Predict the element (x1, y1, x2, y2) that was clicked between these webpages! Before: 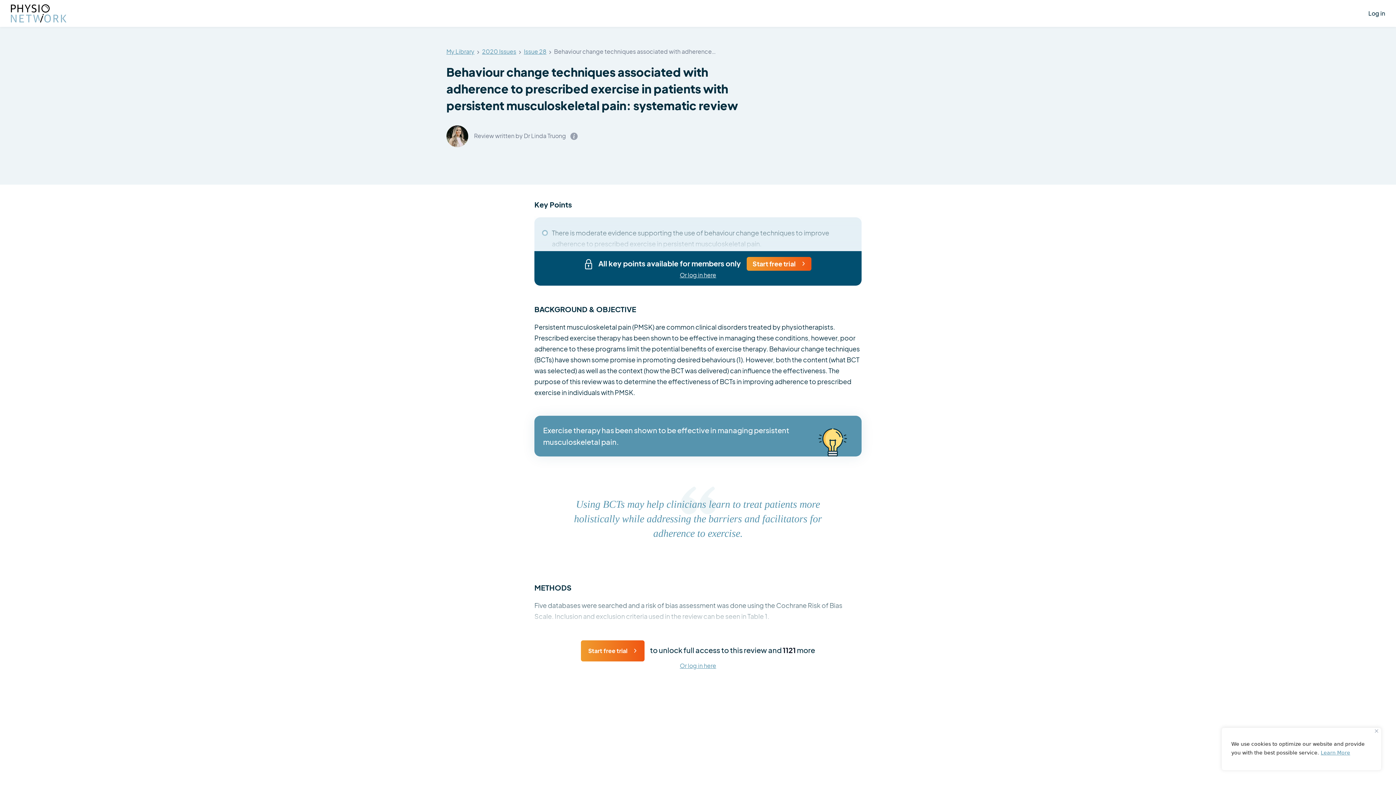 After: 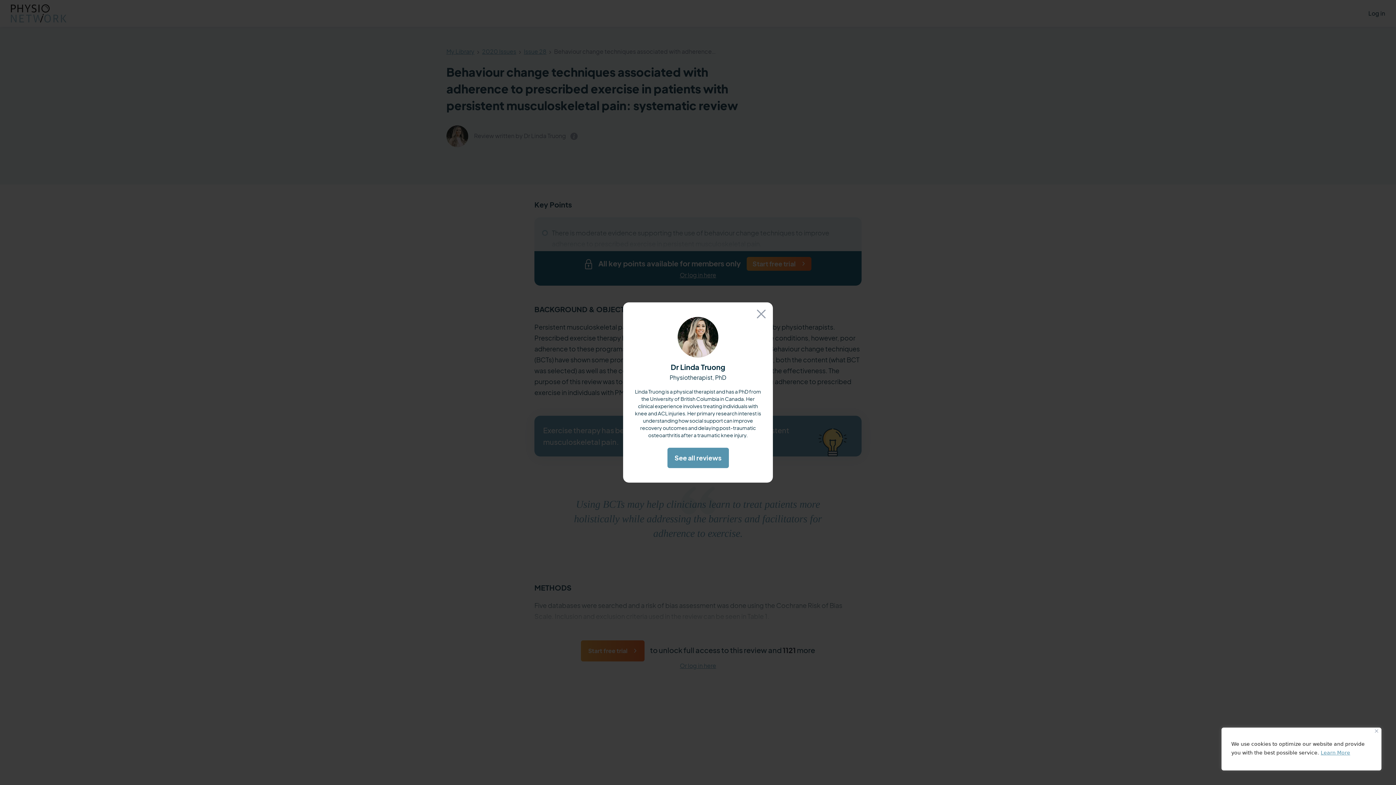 Action: bbox: (570, 132, 577, 140)